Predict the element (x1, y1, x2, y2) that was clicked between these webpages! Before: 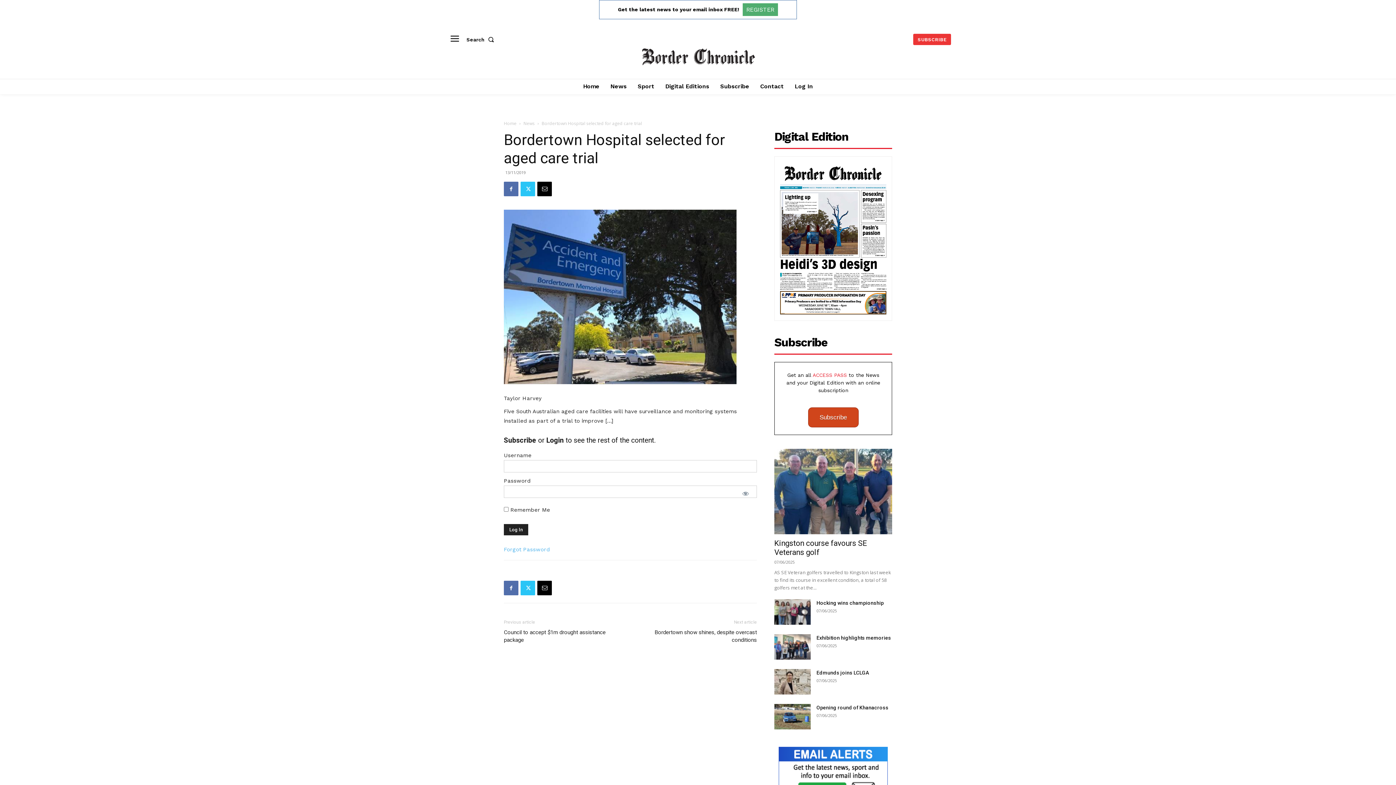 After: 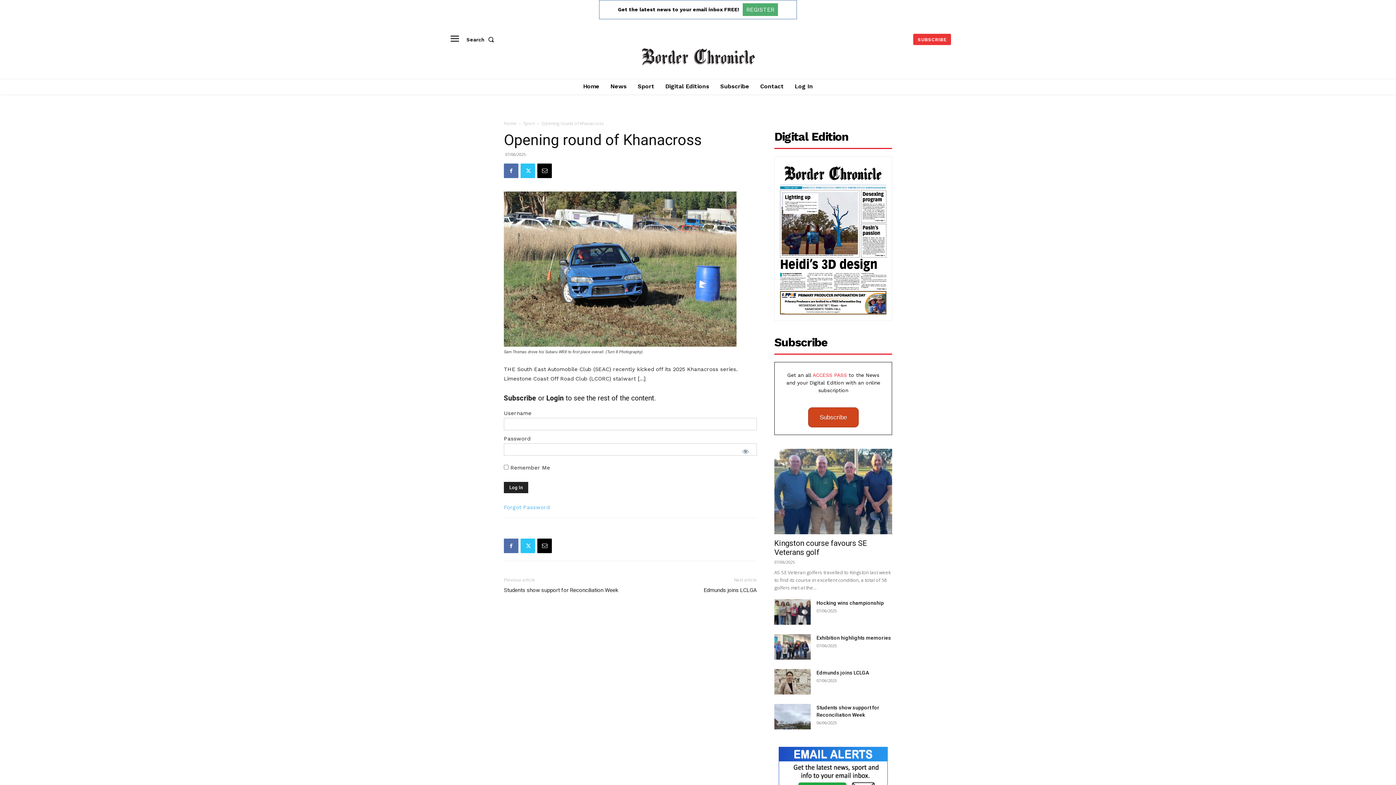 Action: label: Opening round of Khanacross bbox: (816, 705, 888, 711)